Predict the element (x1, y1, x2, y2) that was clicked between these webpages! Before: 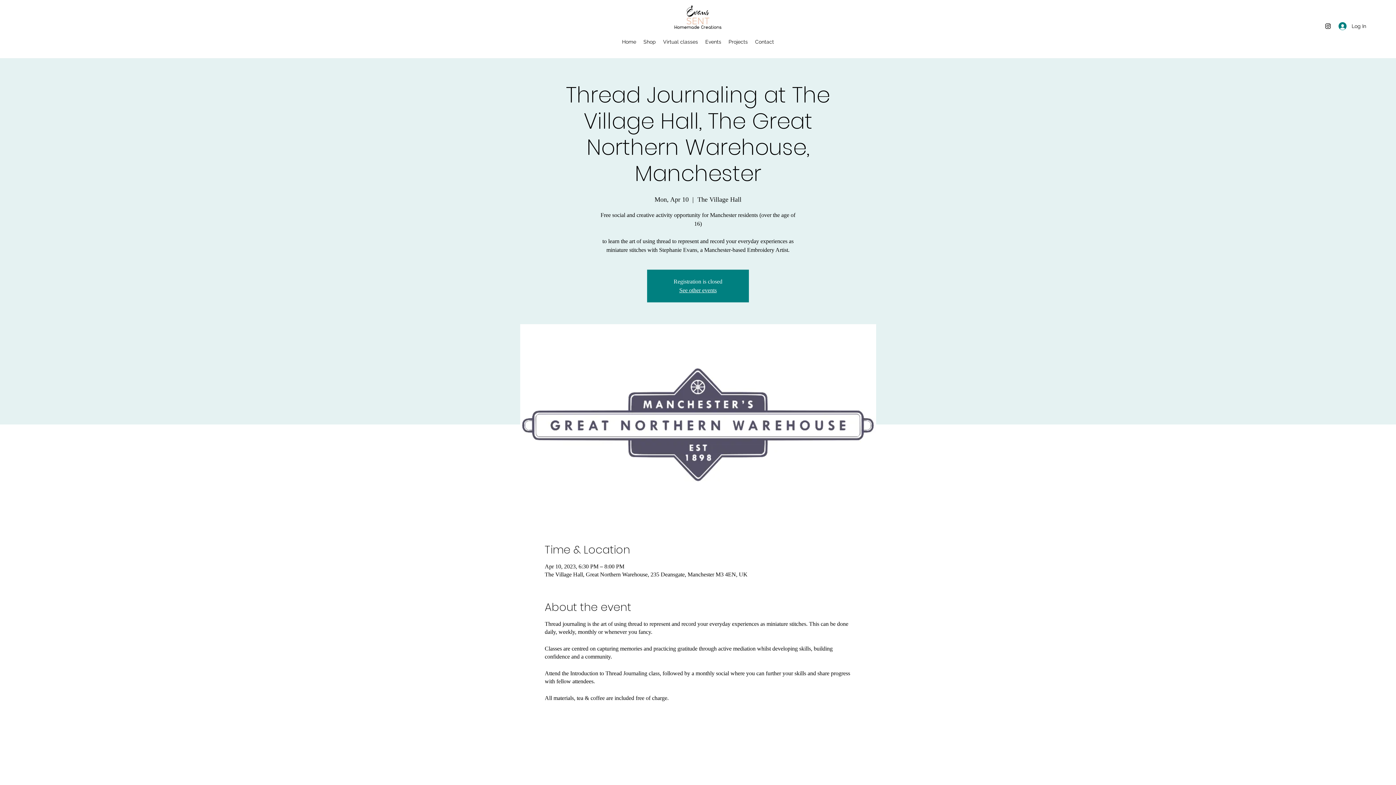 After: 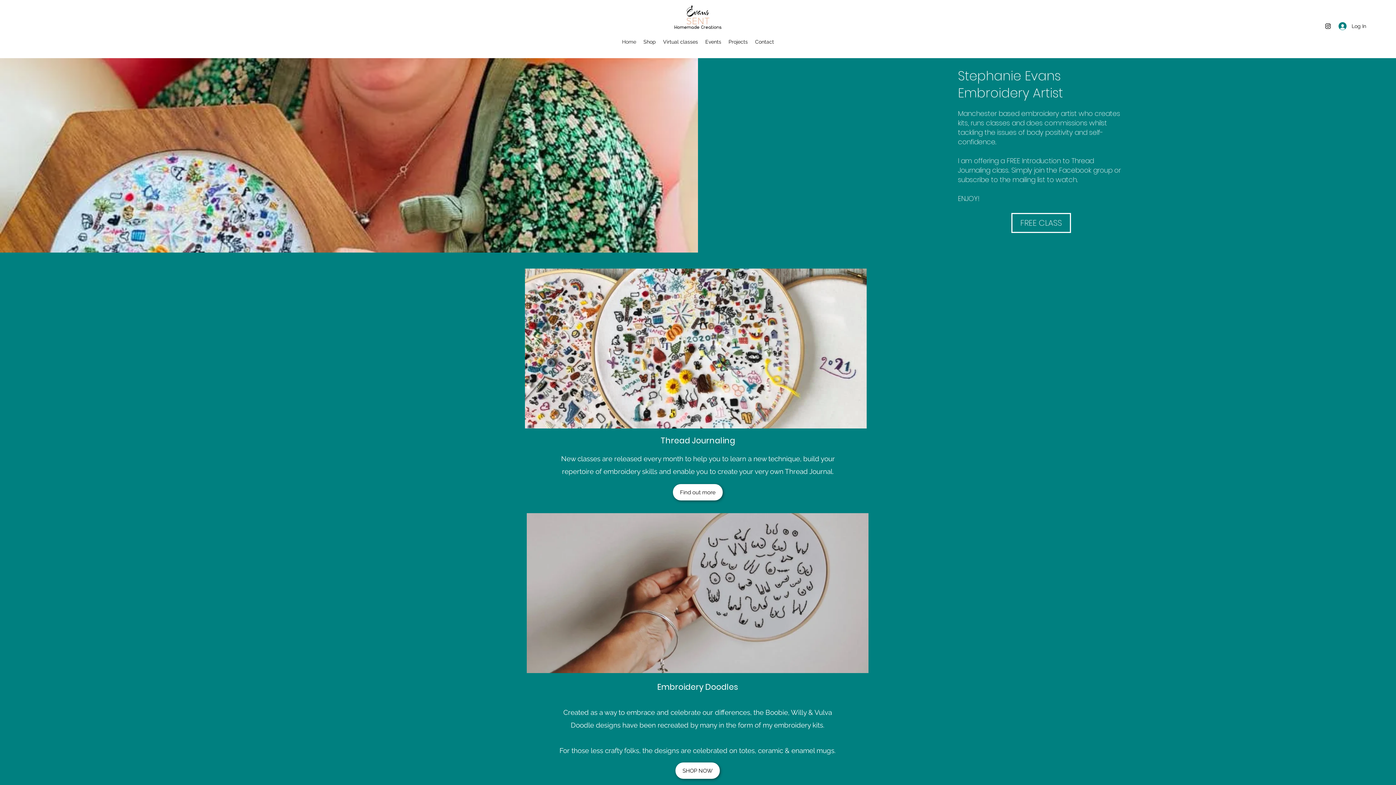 Action: bbox: (618, 36, 640, 47) label: Home